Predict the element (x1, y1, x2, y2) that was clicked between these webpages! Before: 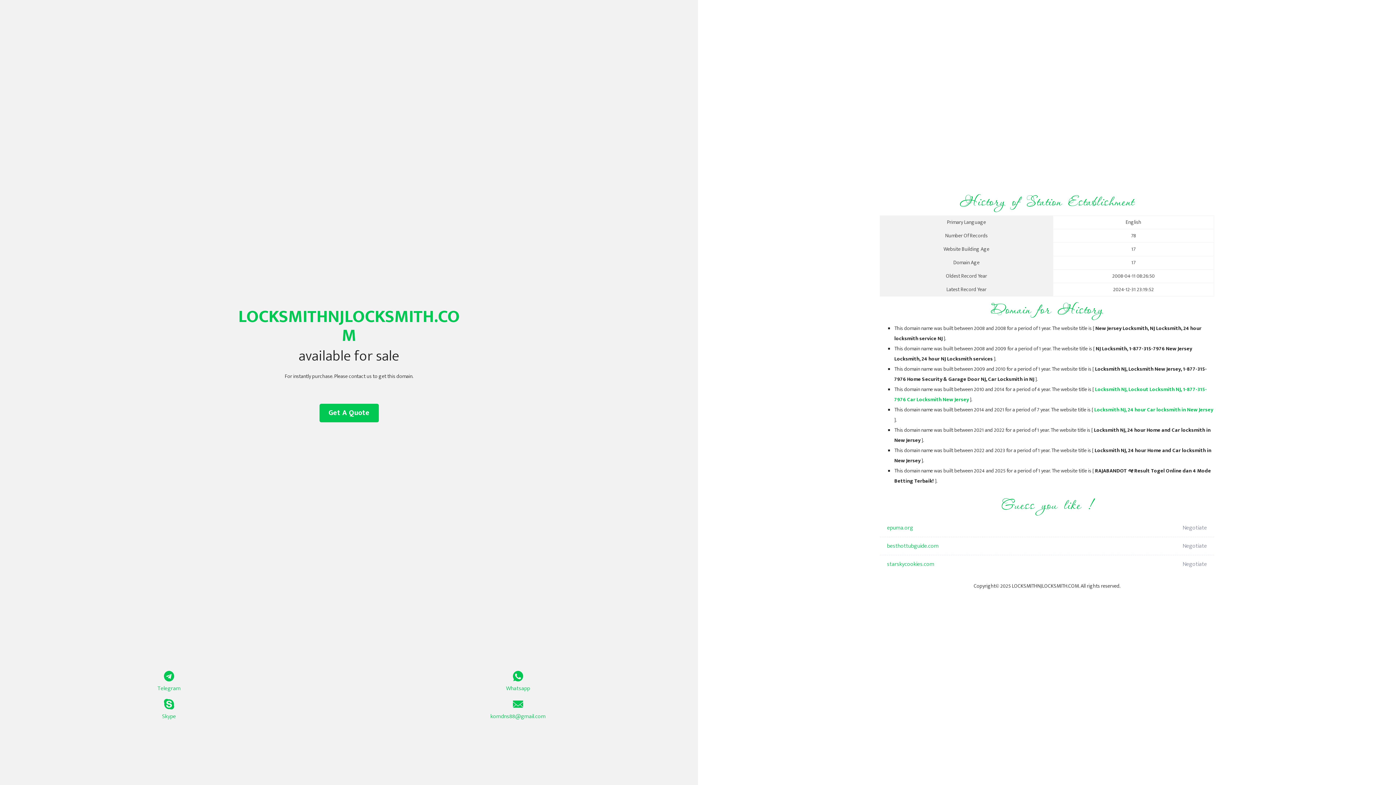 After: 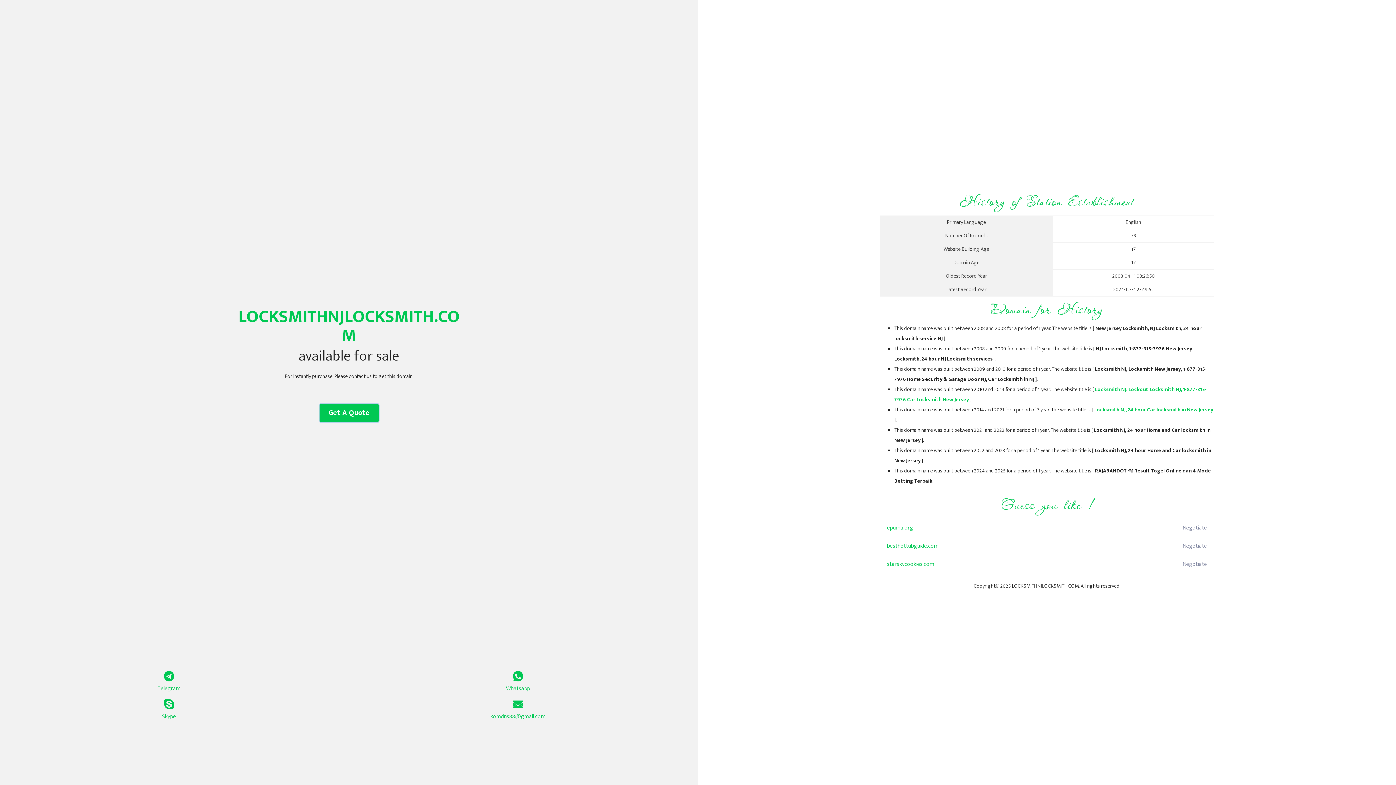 Action: bbox: (319, 404, 378, 422) label: Get A Quote